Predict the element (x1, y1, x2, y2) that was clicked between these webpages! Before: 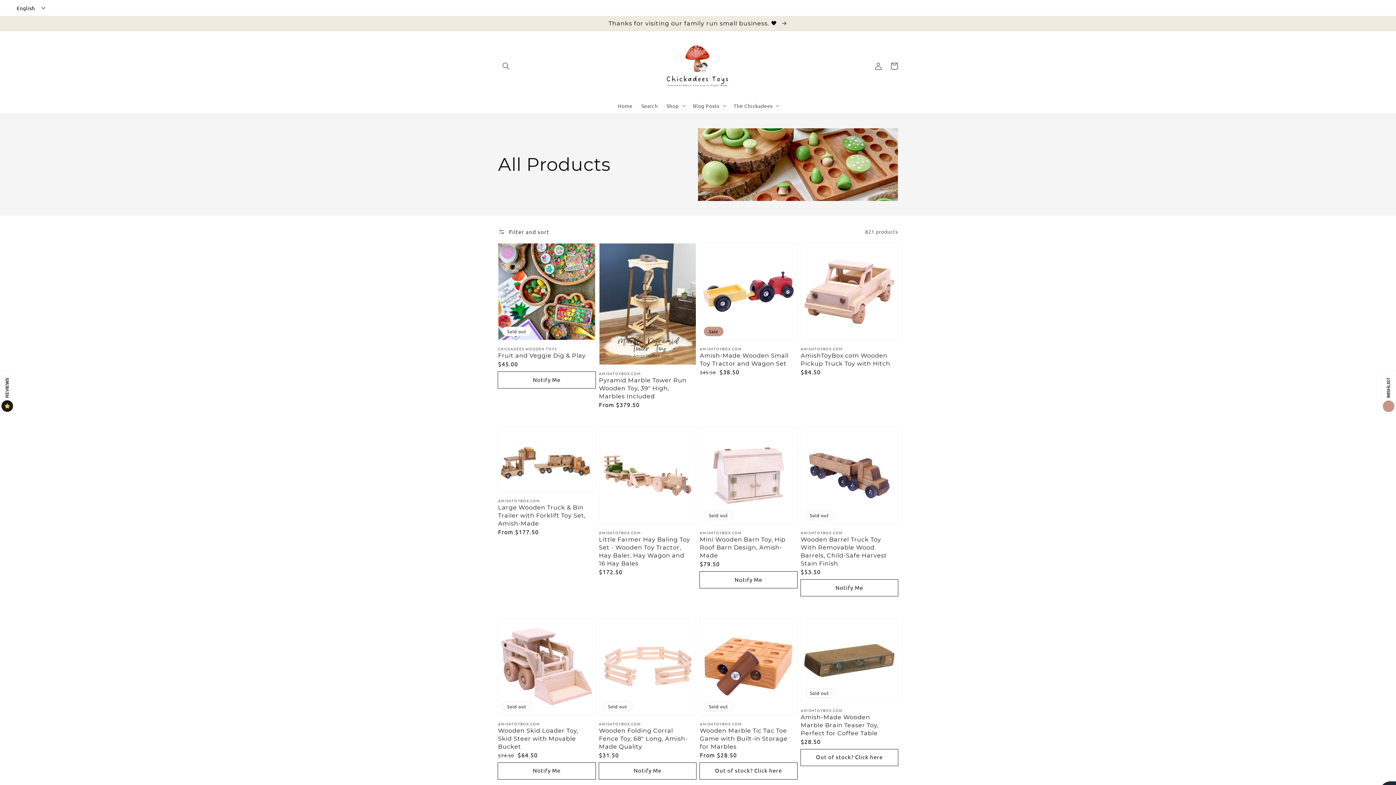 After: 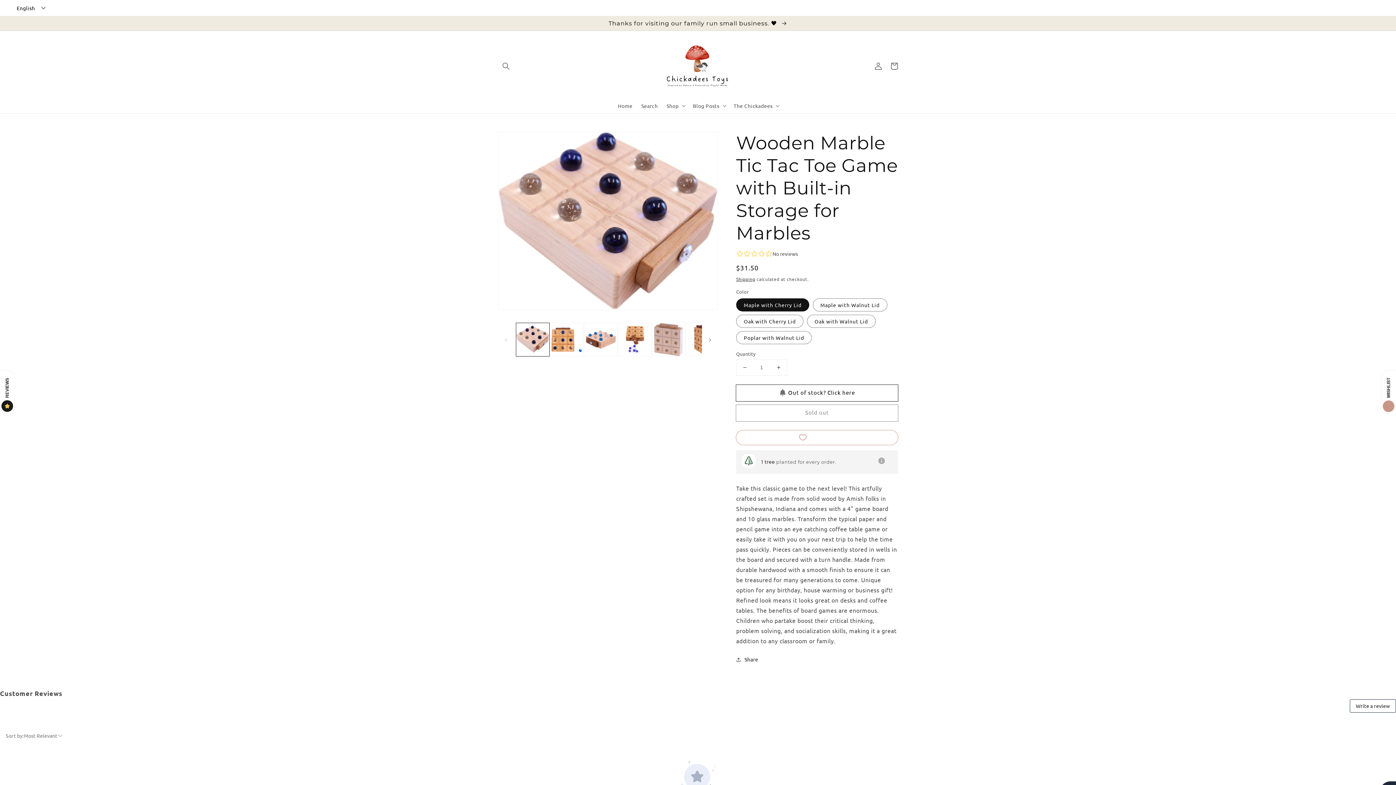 Action: bbox: (700, 687, 792, 711) label: Wooden Marble Tic Tac Toe Game with Built-in Storage for Marbles